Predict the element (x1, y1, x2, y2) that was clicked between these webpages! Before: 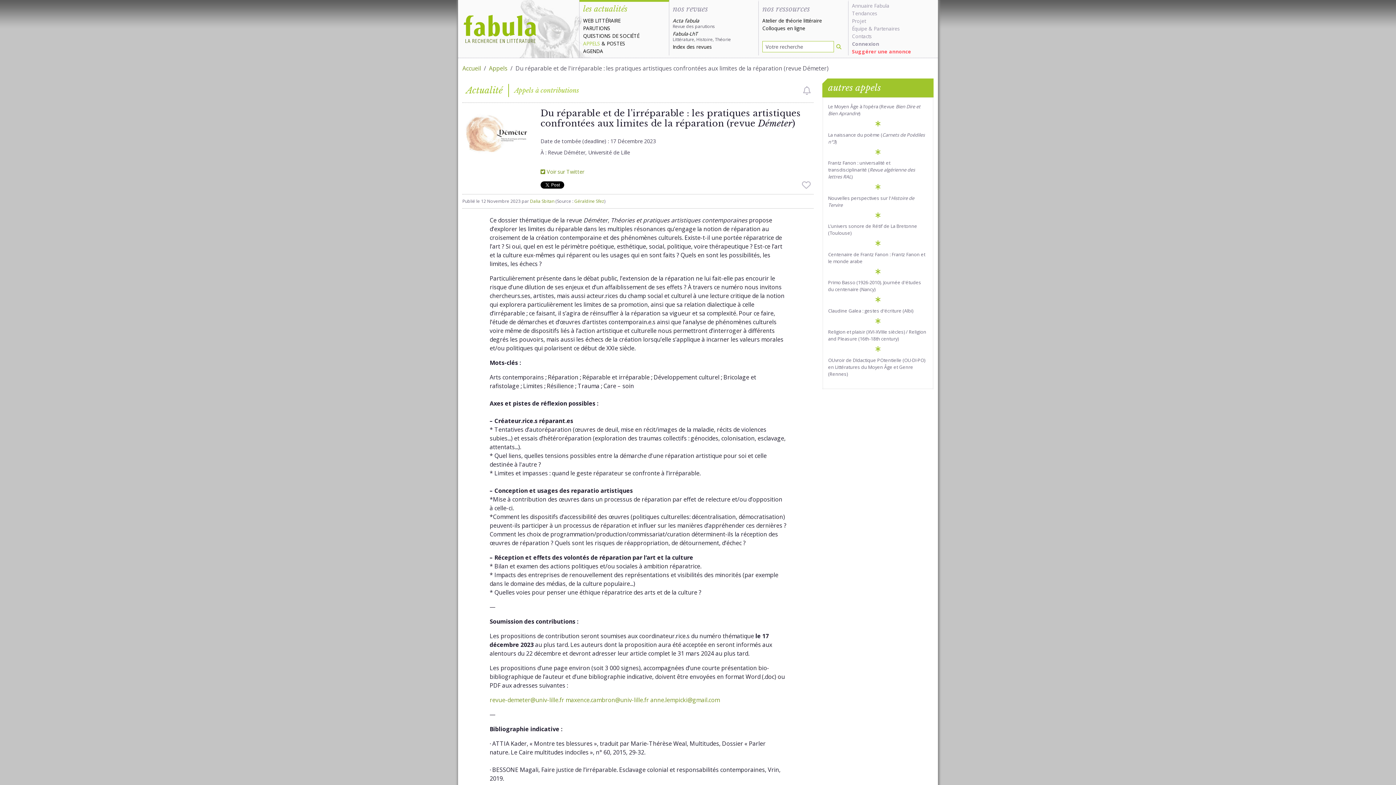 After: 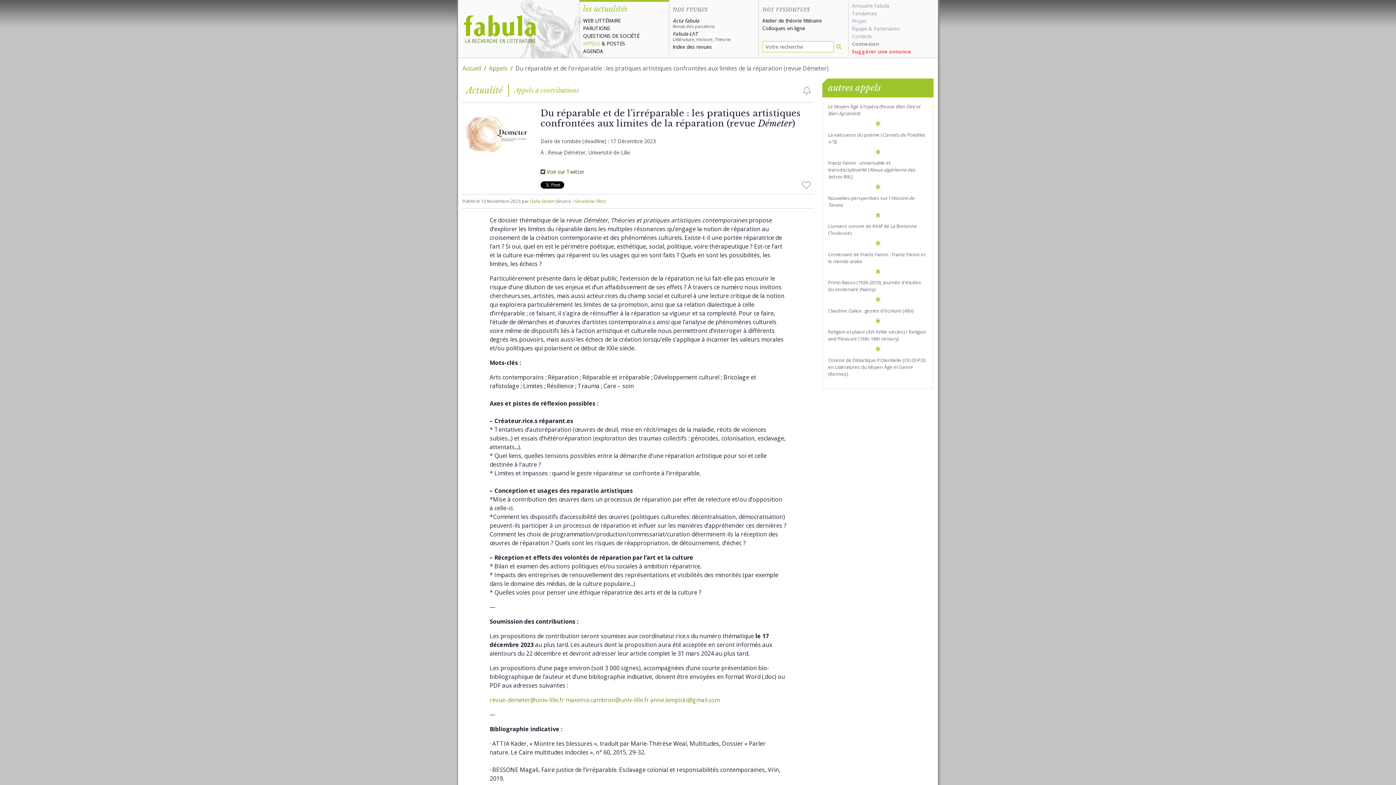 Action: label:  Voir sur Twitter bbox: (540, 168, 584, 175)